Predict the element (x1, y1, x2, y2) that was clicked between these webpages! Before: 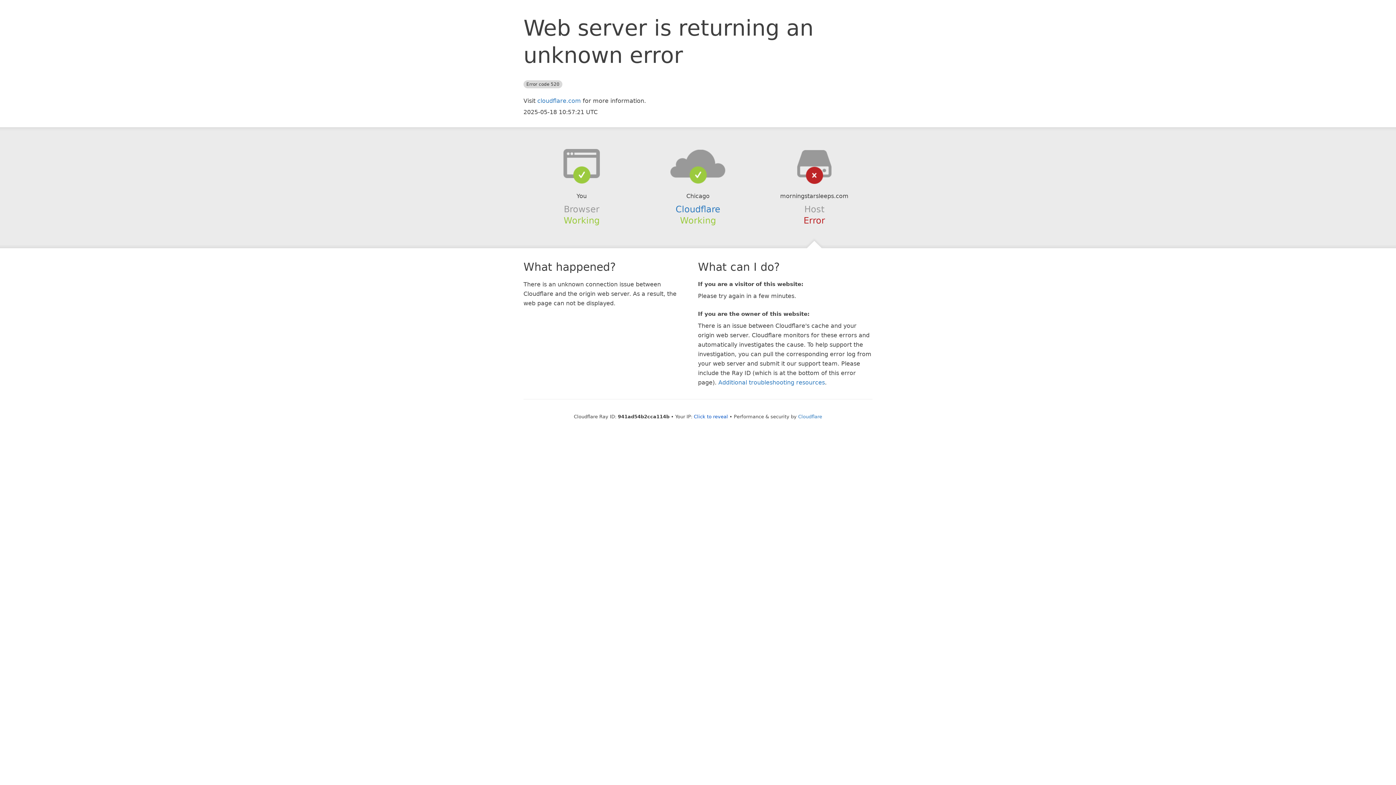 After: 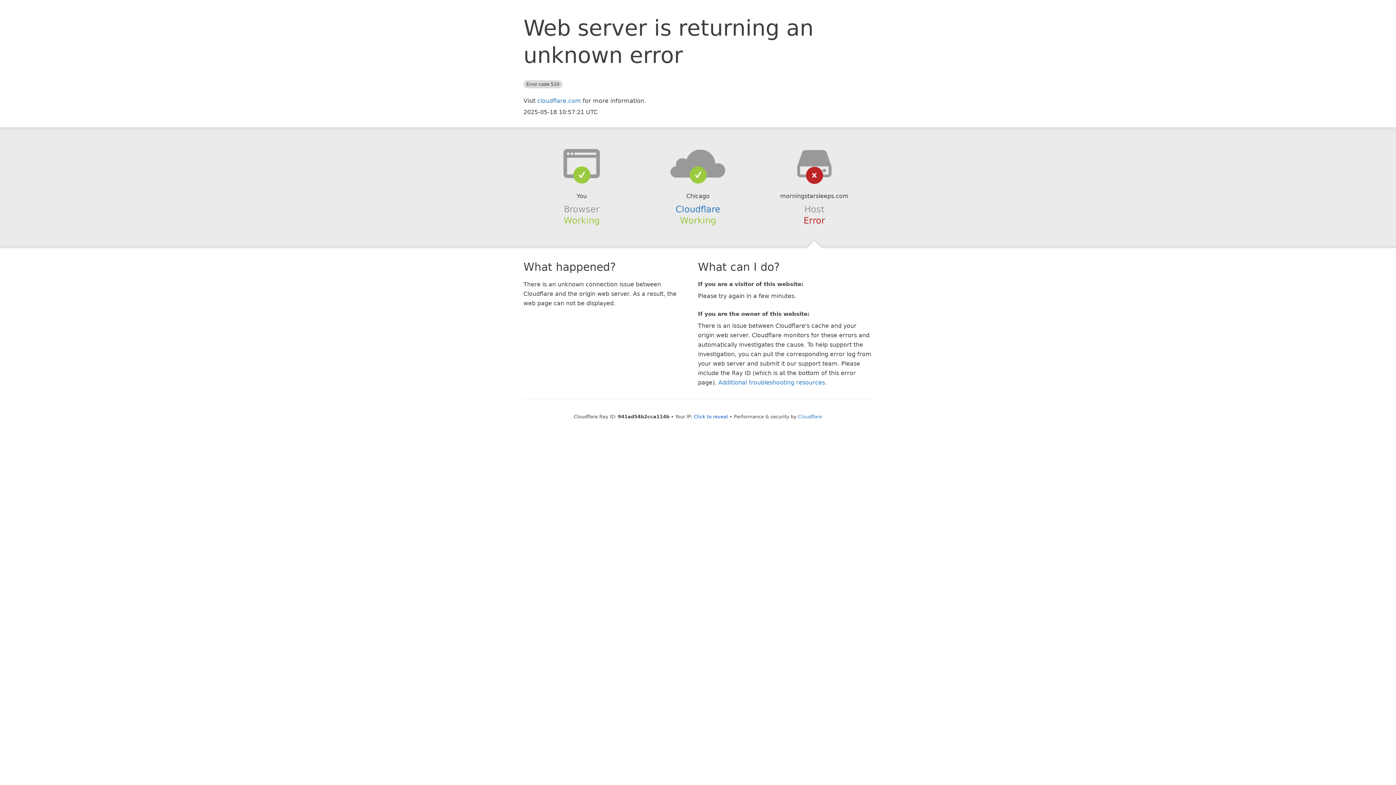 Action: bbox: (639, 148, 756, 178)